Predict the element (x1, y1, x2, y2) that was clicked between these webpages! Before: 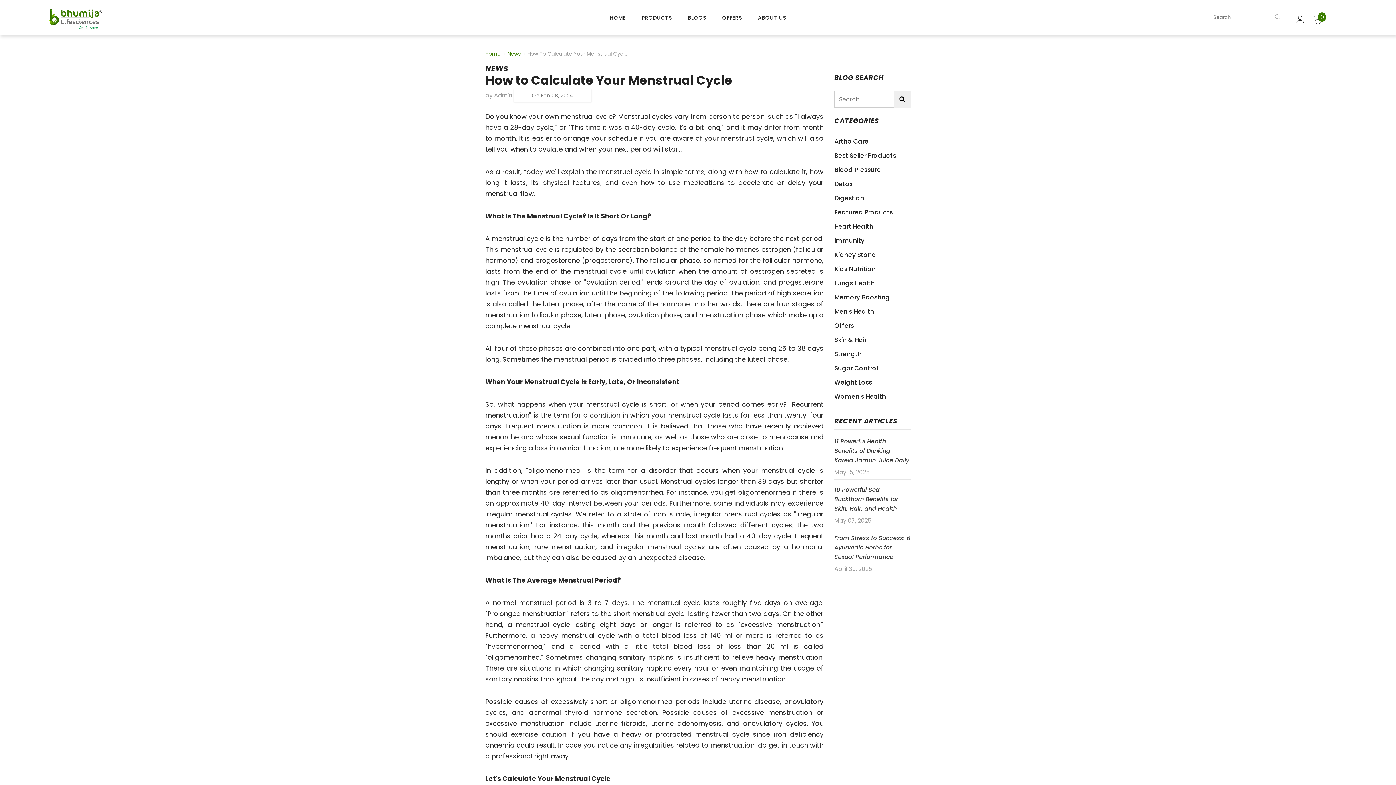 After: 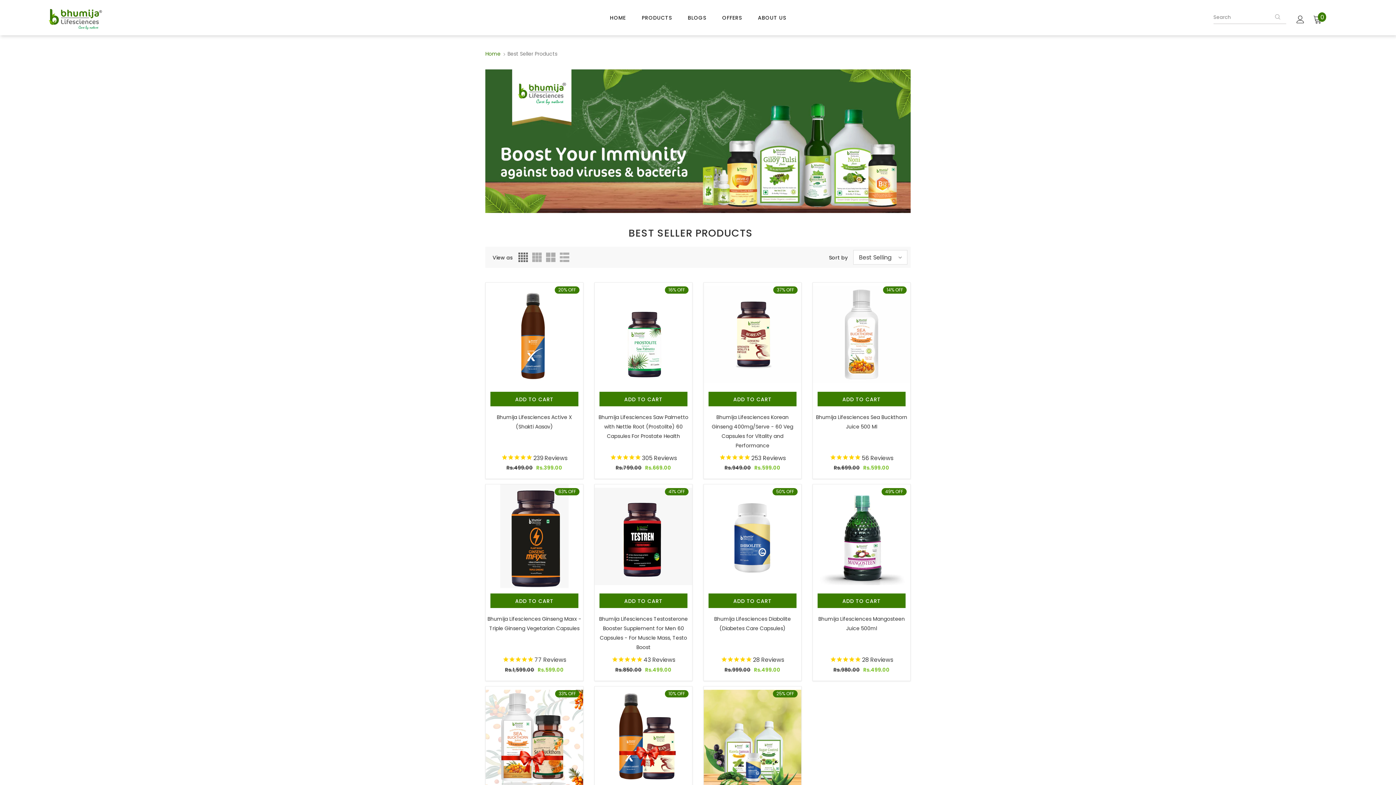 Action: bbox: (834, 148, 896, 162) label: Best Seller Products